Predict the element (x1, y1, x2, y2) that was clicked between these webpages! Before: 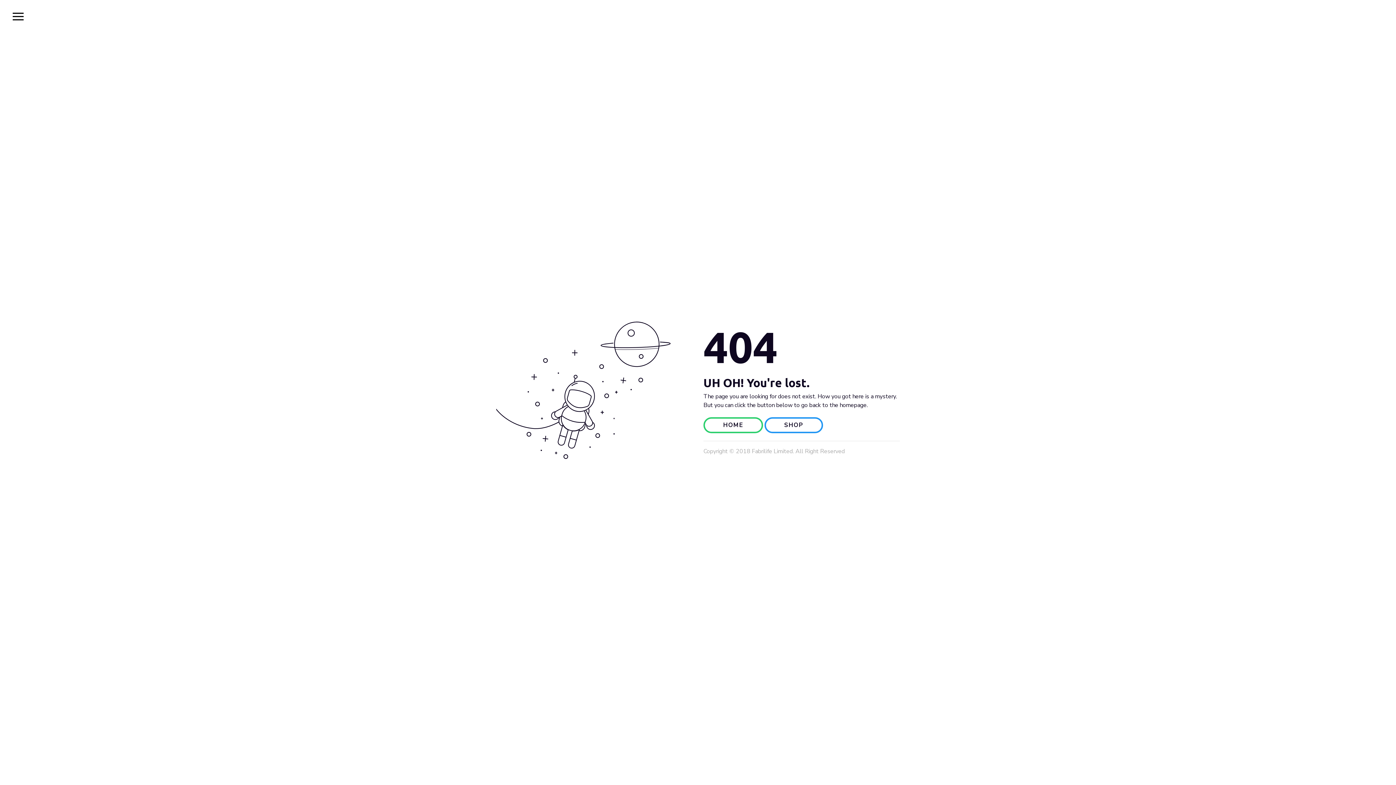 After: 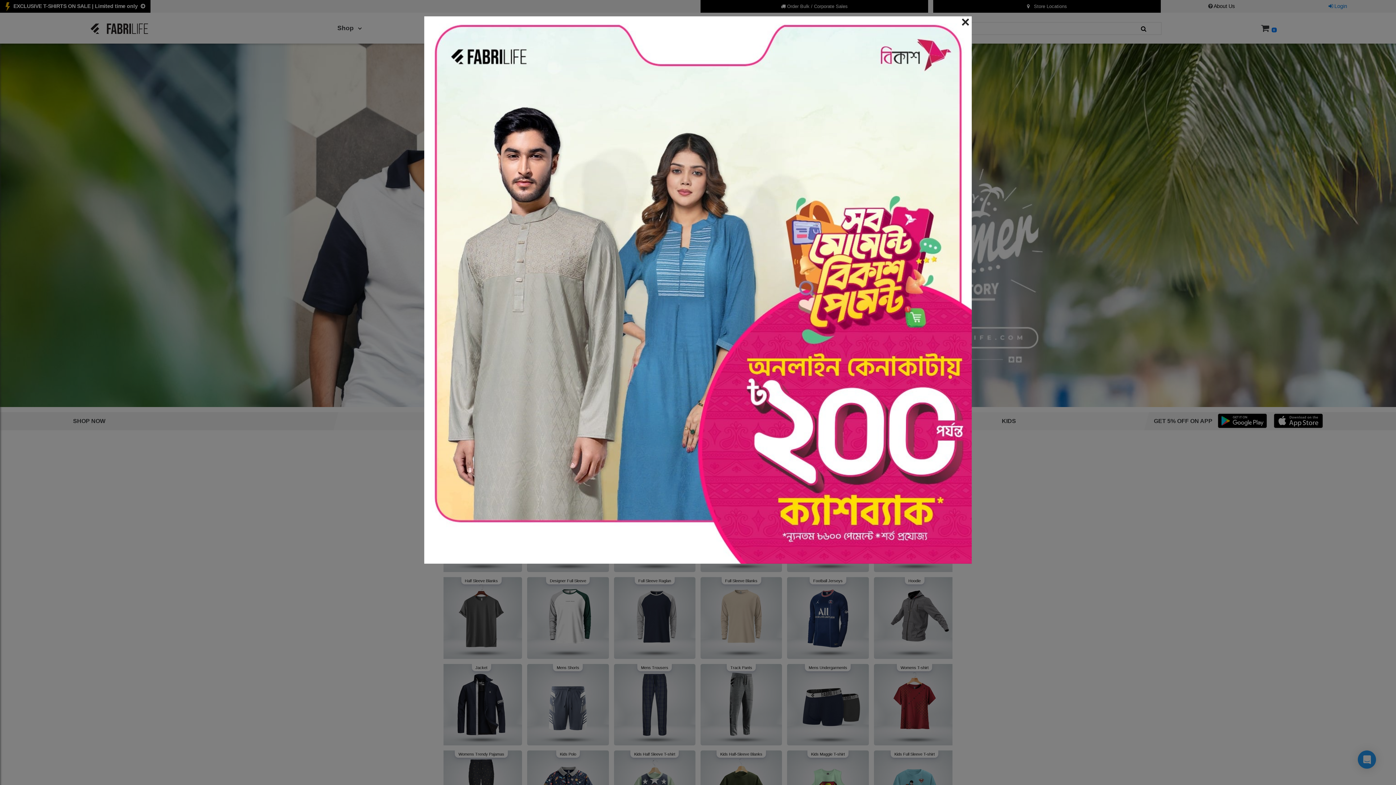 Action: label: HOME bbox: (703, 417, 763, 433)